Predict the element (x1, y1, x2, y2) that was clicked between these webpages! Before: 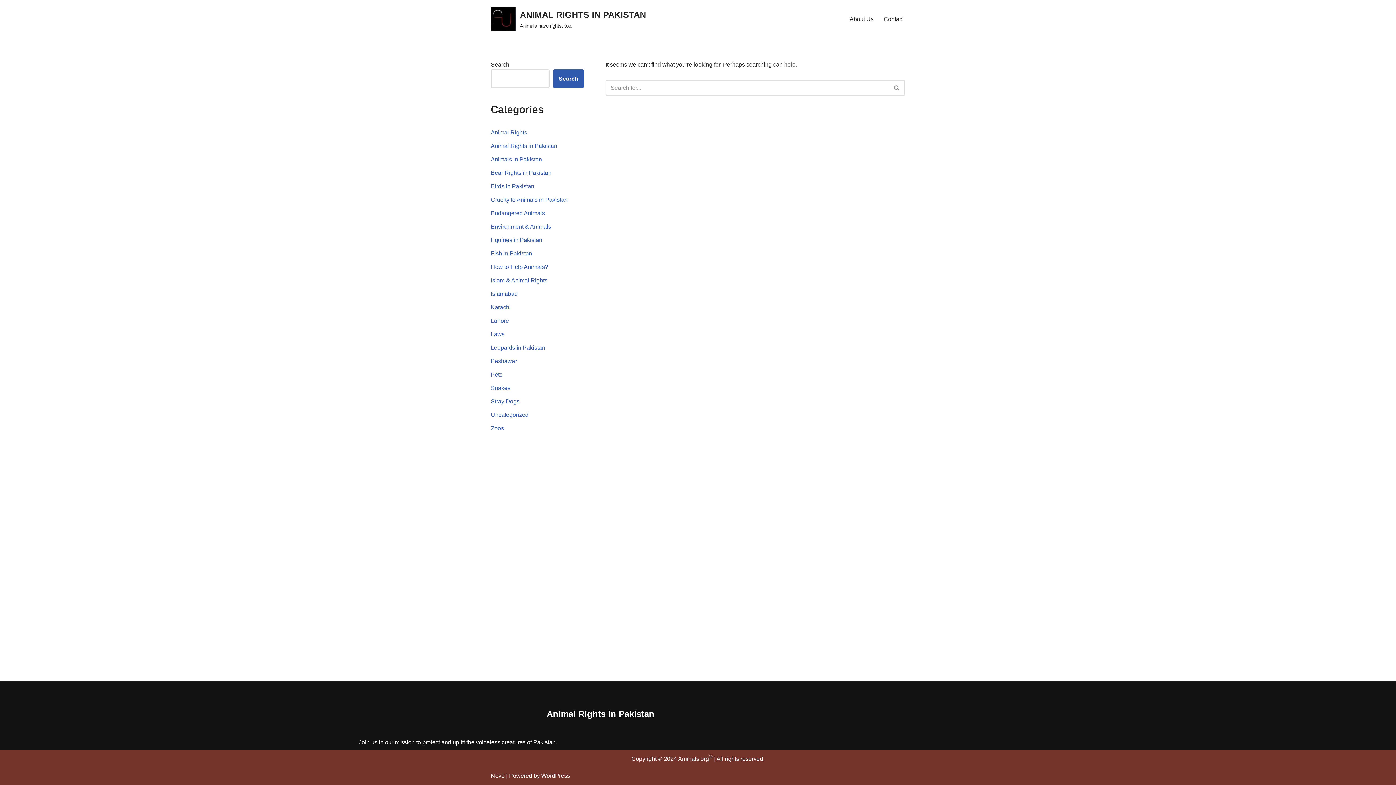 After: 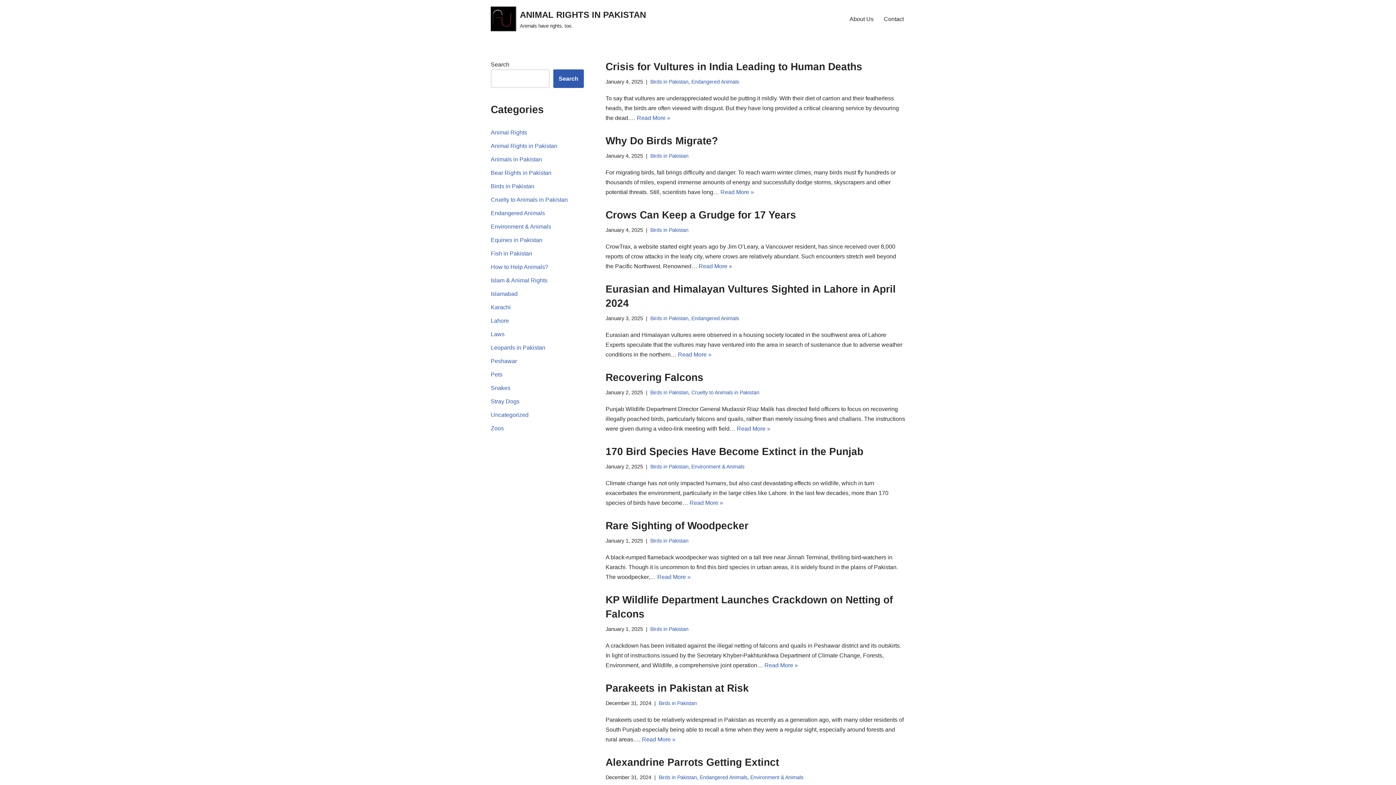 Action: label: Birds in Pakistan bbox: (490, 183, 534, 189)